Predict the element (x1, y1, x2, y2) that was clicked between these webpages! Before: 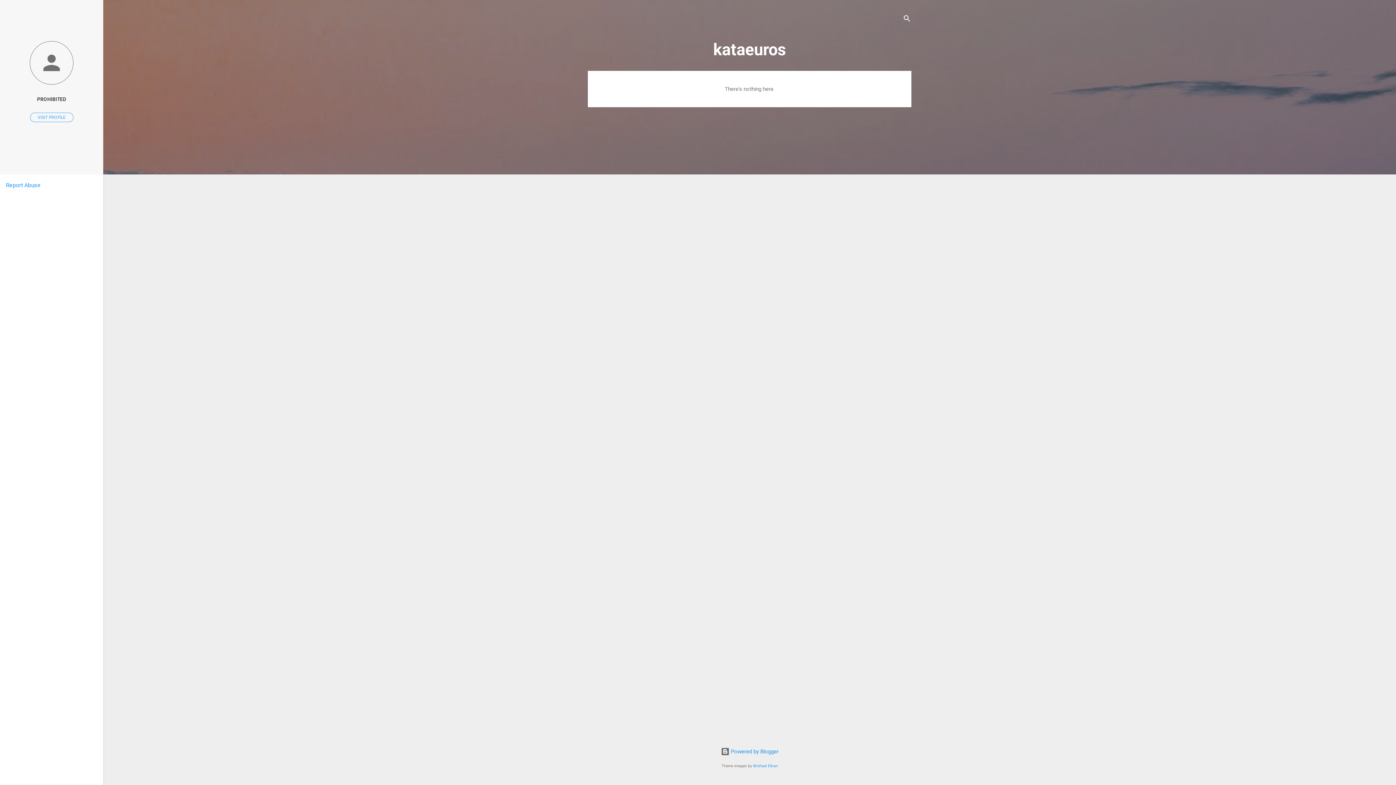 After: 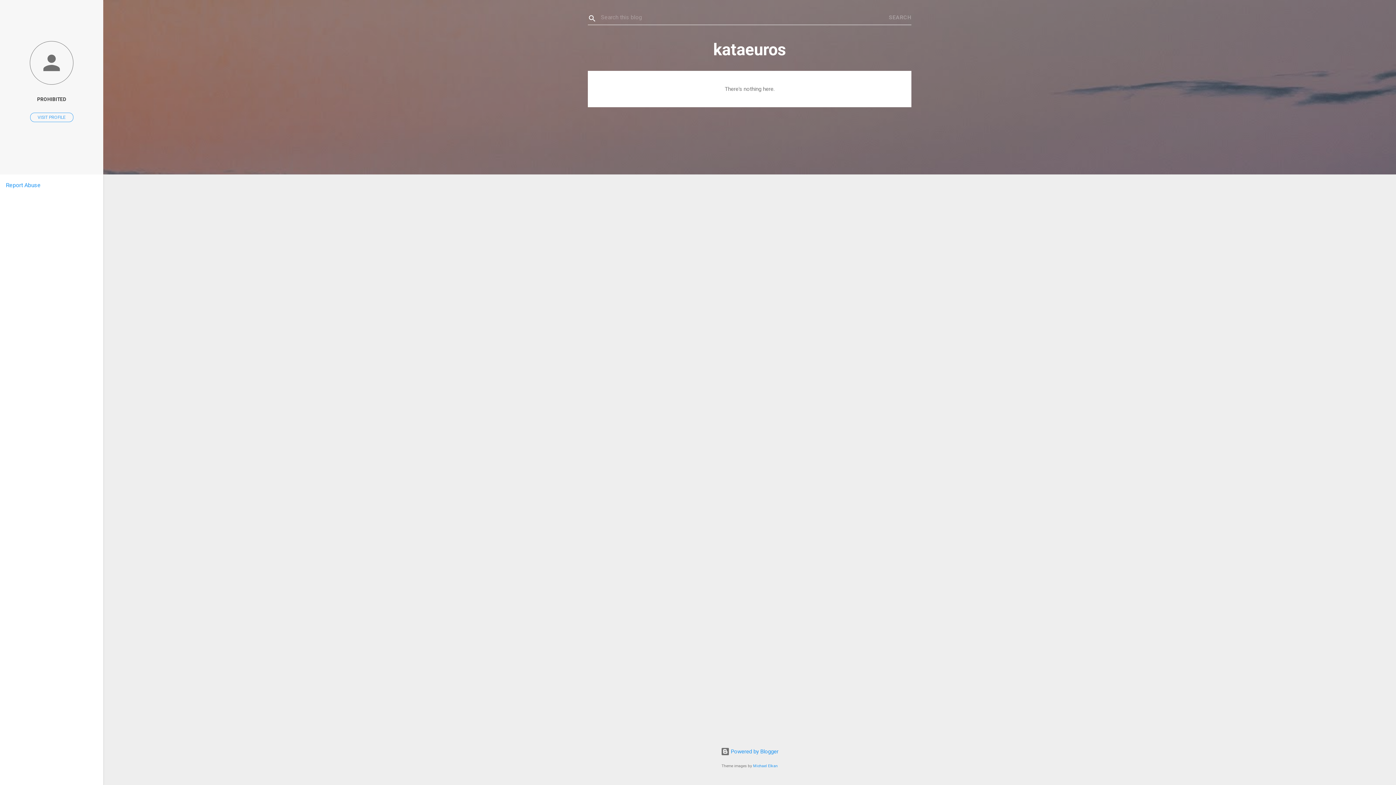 Action: bbox: (902, 8, 911, 30) label: Search